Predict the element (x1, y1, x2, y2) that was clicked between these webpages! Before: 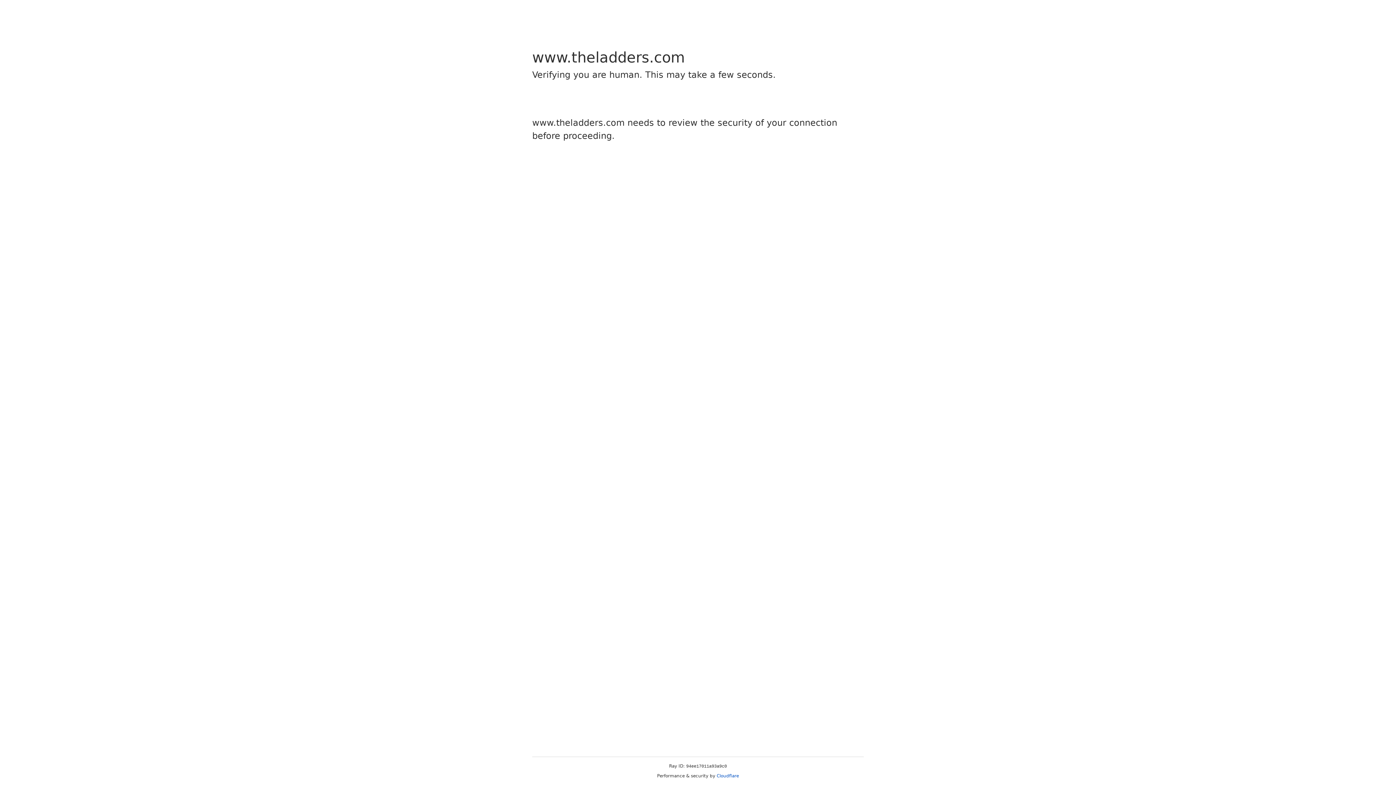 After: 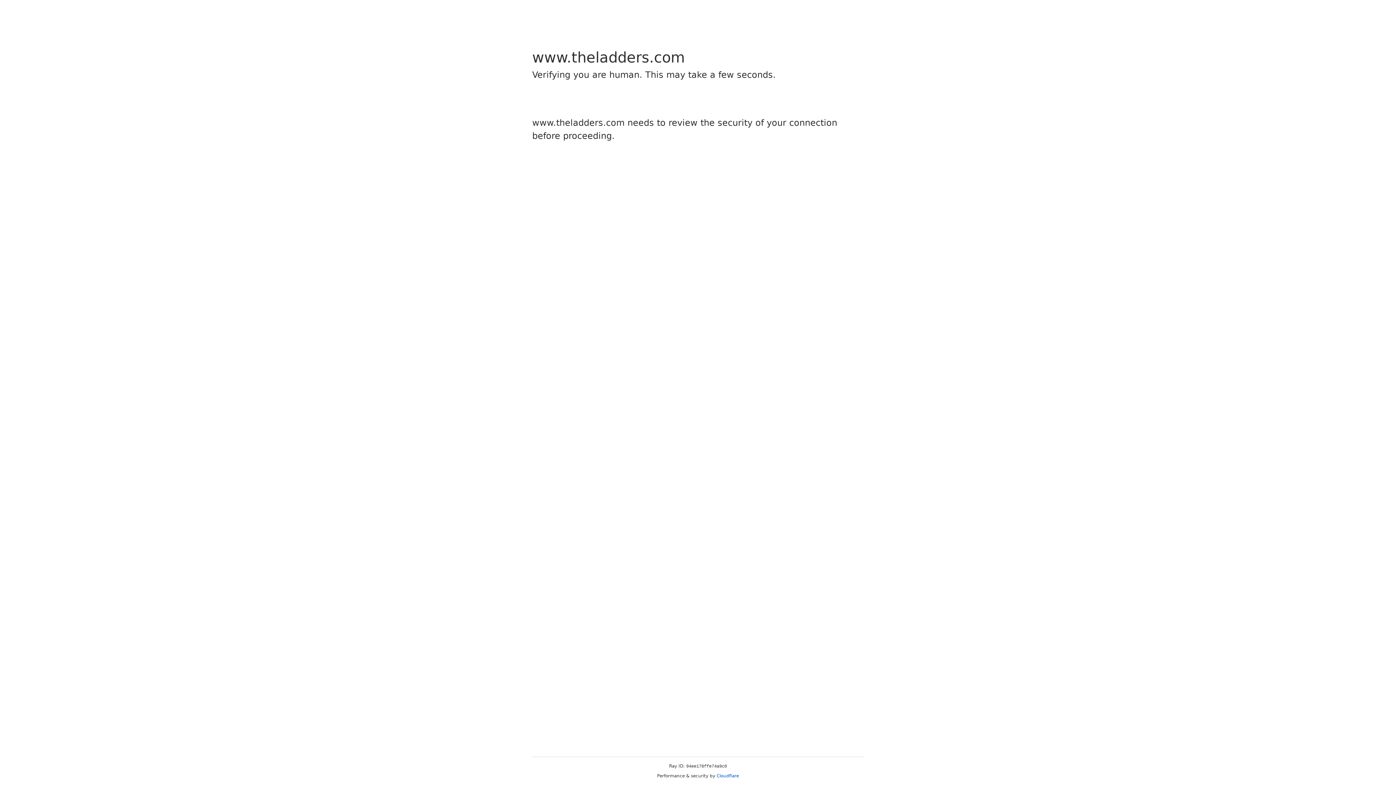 Action: bbox: (716, 773, 739, 778) label: Cloudflare